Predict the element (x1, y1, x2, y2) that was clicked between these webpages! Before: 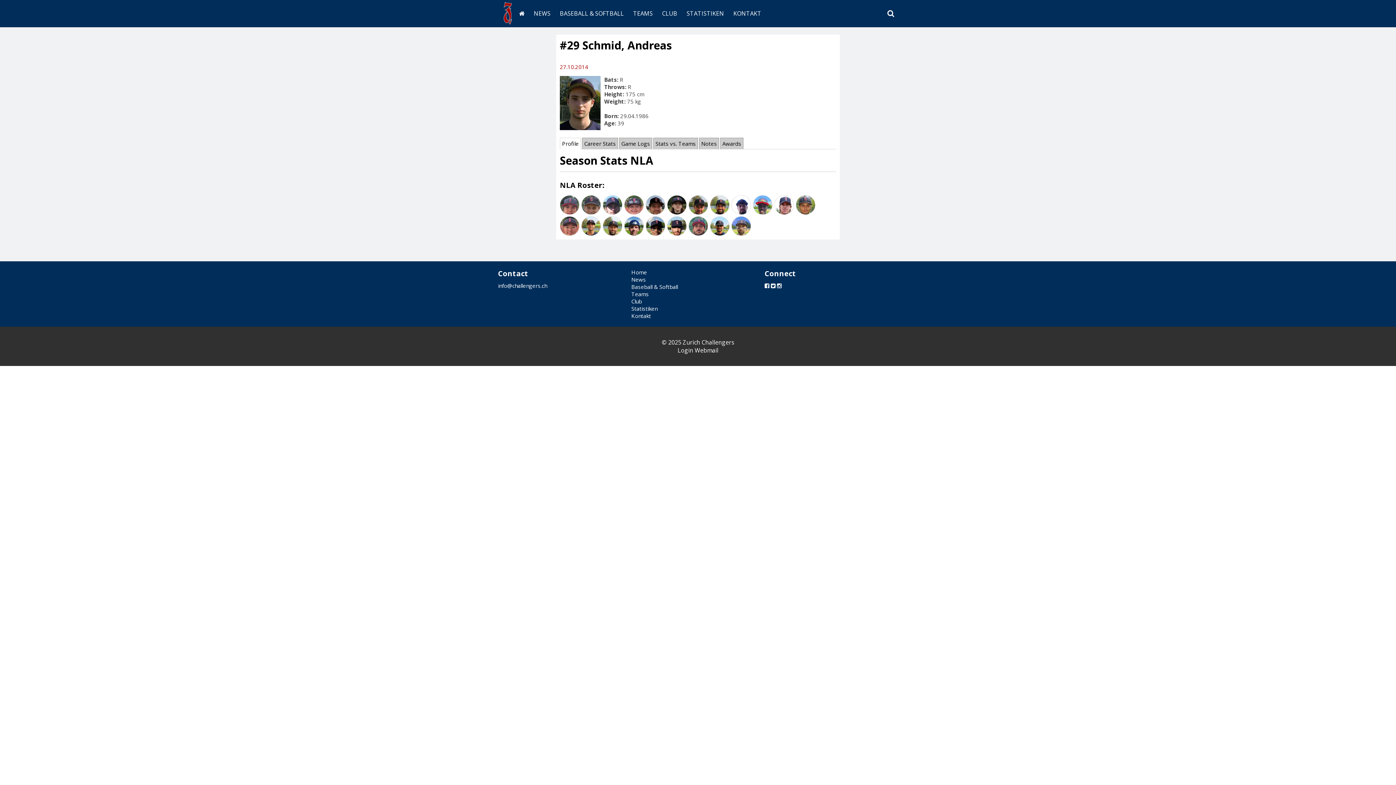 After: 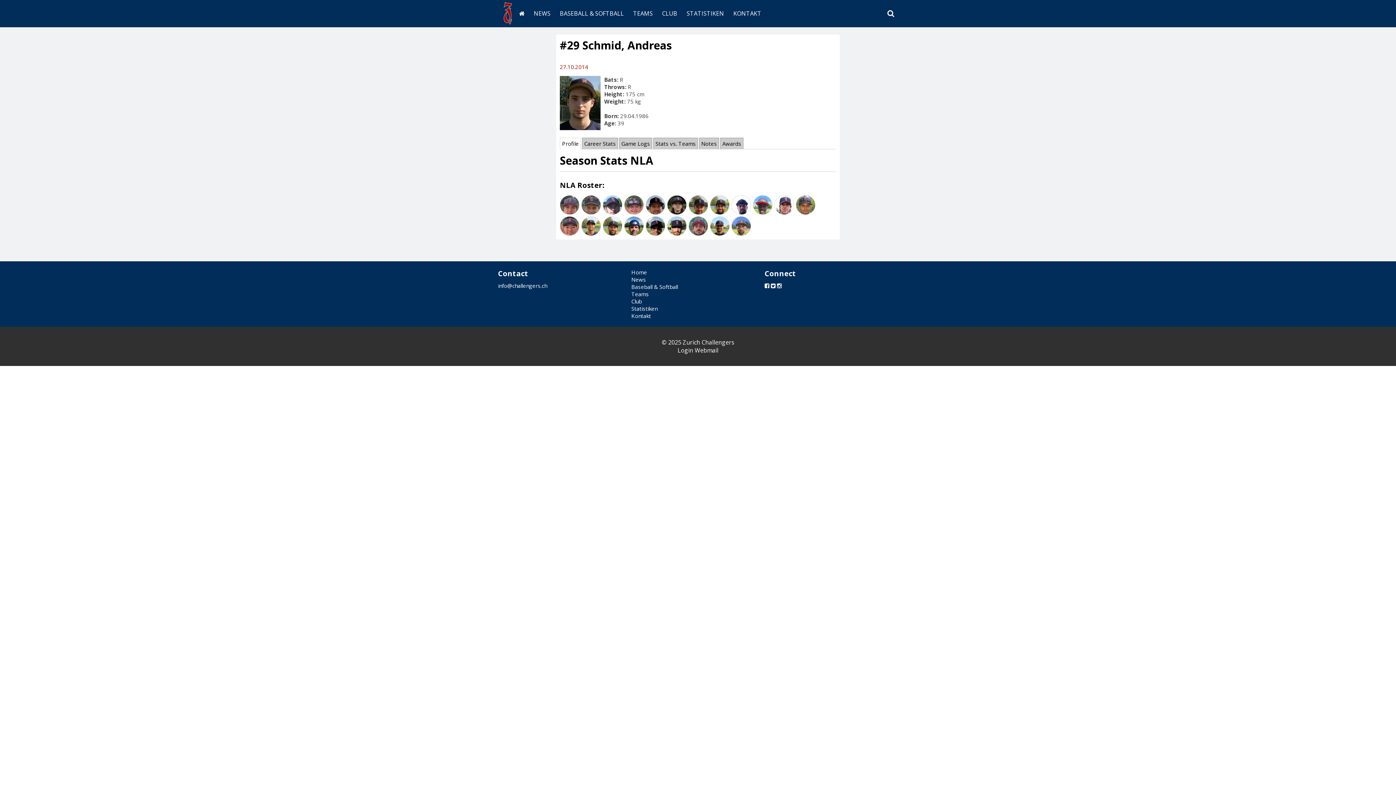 Action: bbox: (777, 282, 781, 289)